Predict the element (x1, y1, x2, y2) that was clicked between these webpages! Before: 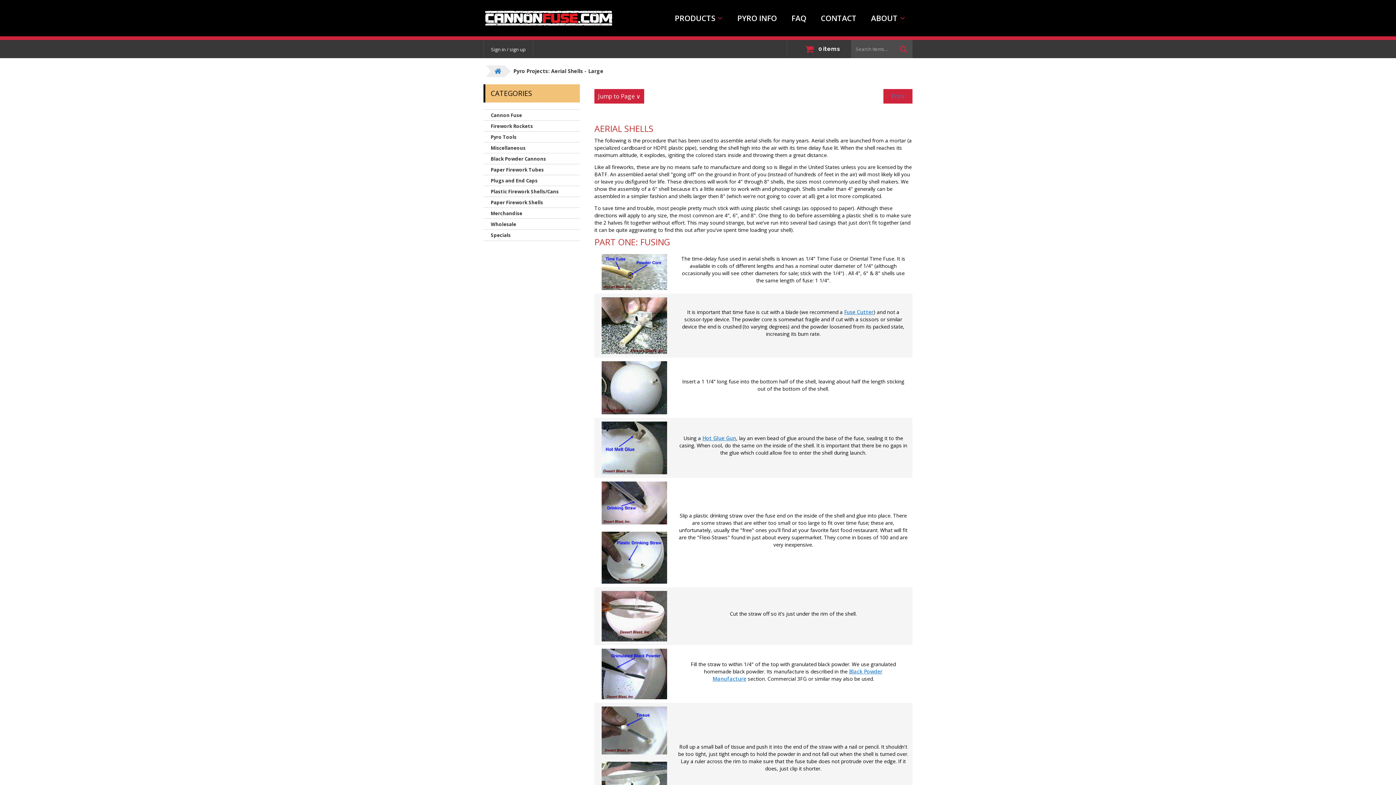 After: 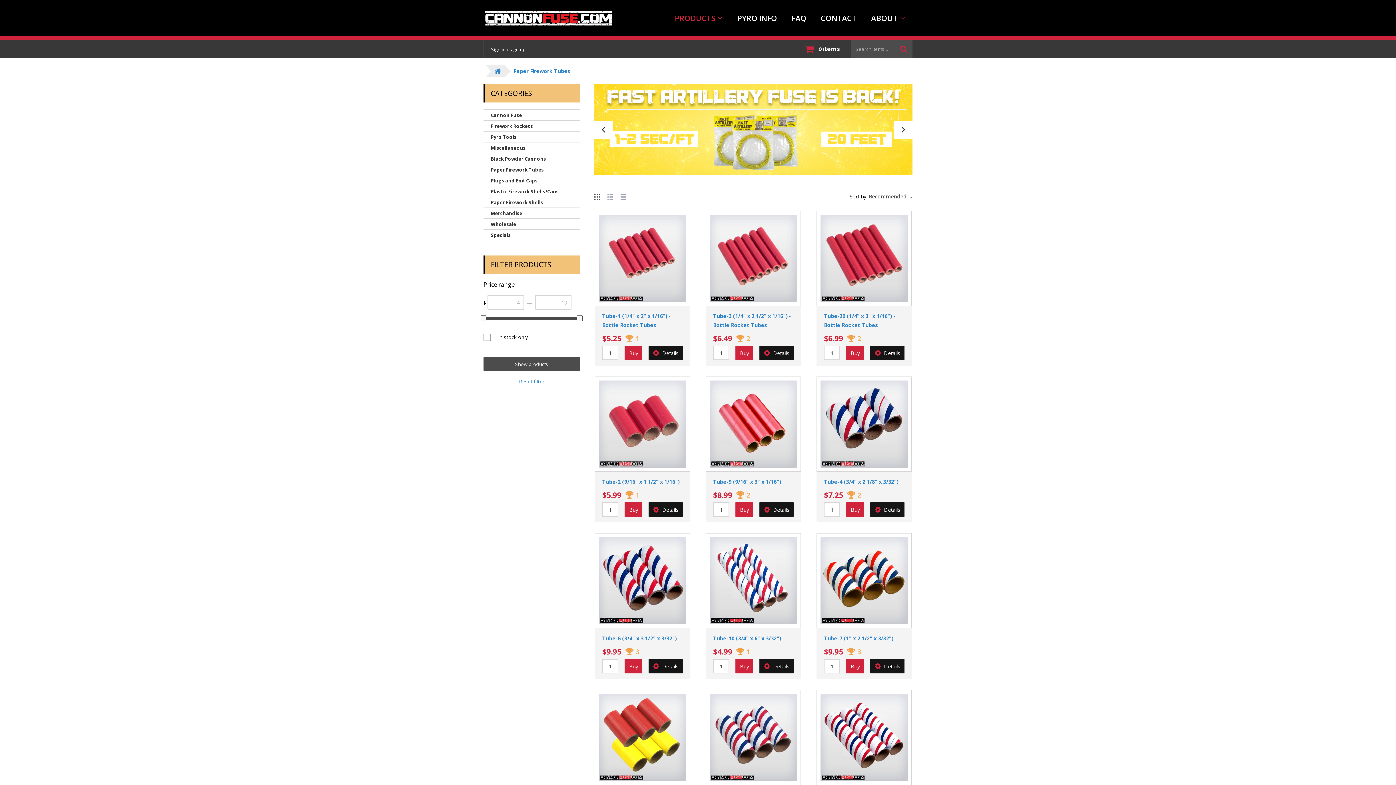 Action: label: Paper Firework Tubes bbox: (483, 164, 580, 175)